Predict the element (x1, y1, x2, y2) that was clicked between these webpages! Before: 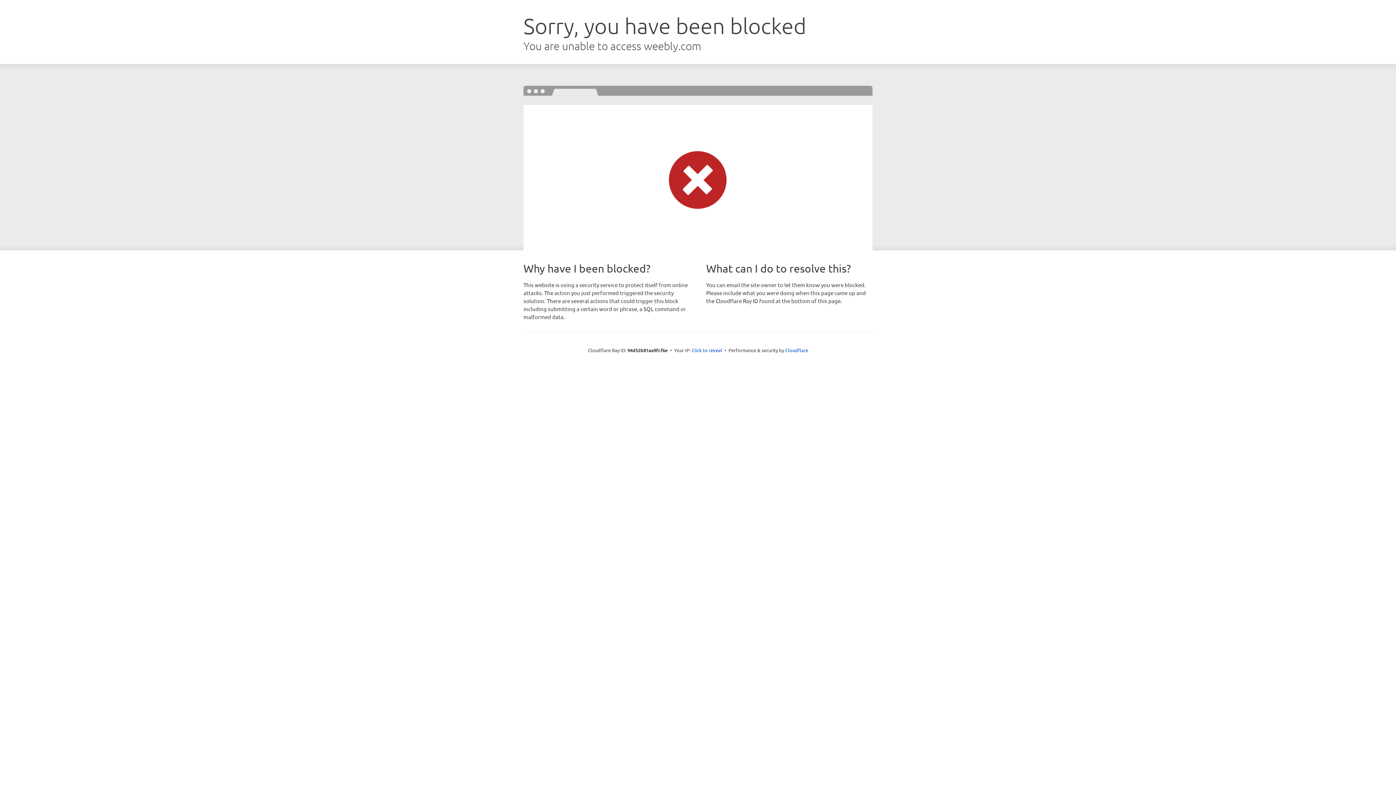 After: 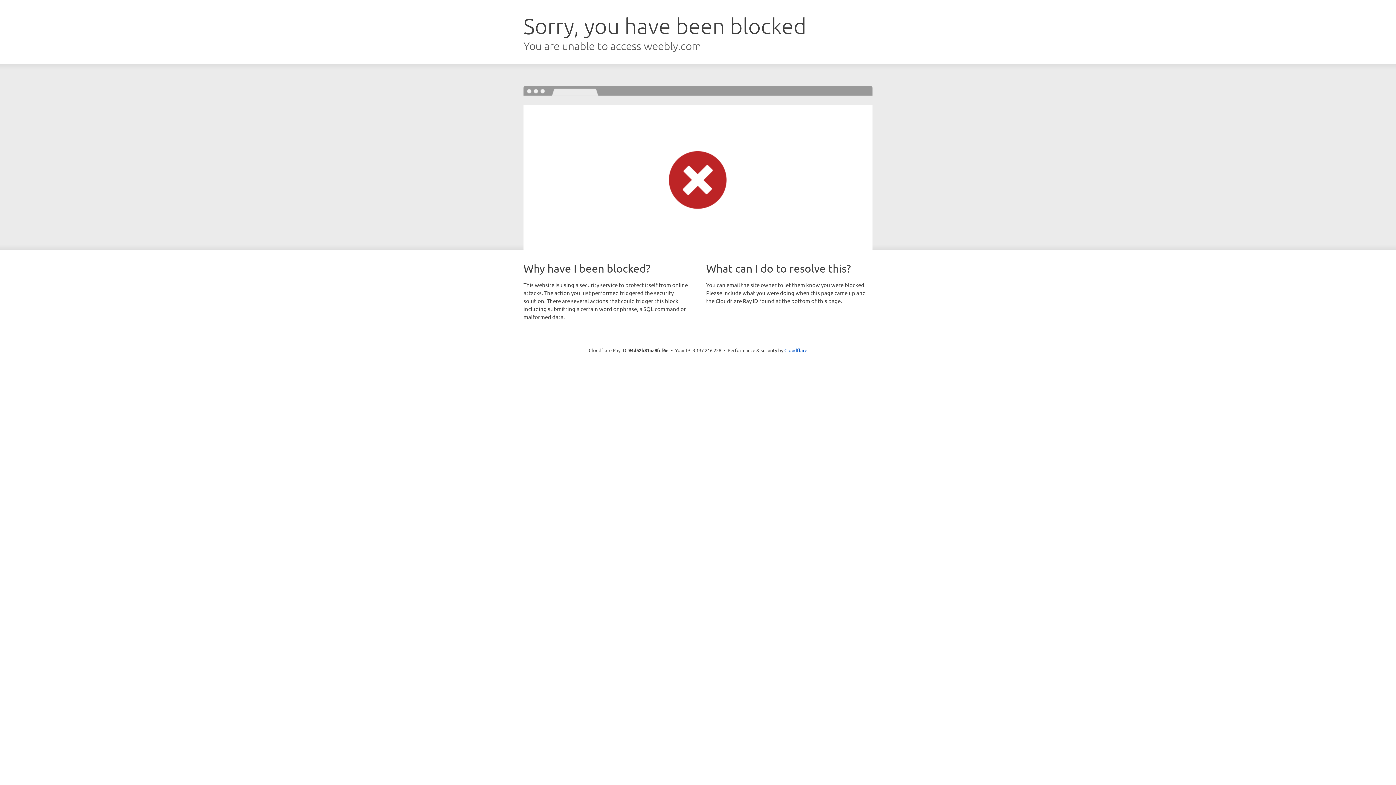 Action: label: Click to reveal bbox: (691, 346, 722, 353)